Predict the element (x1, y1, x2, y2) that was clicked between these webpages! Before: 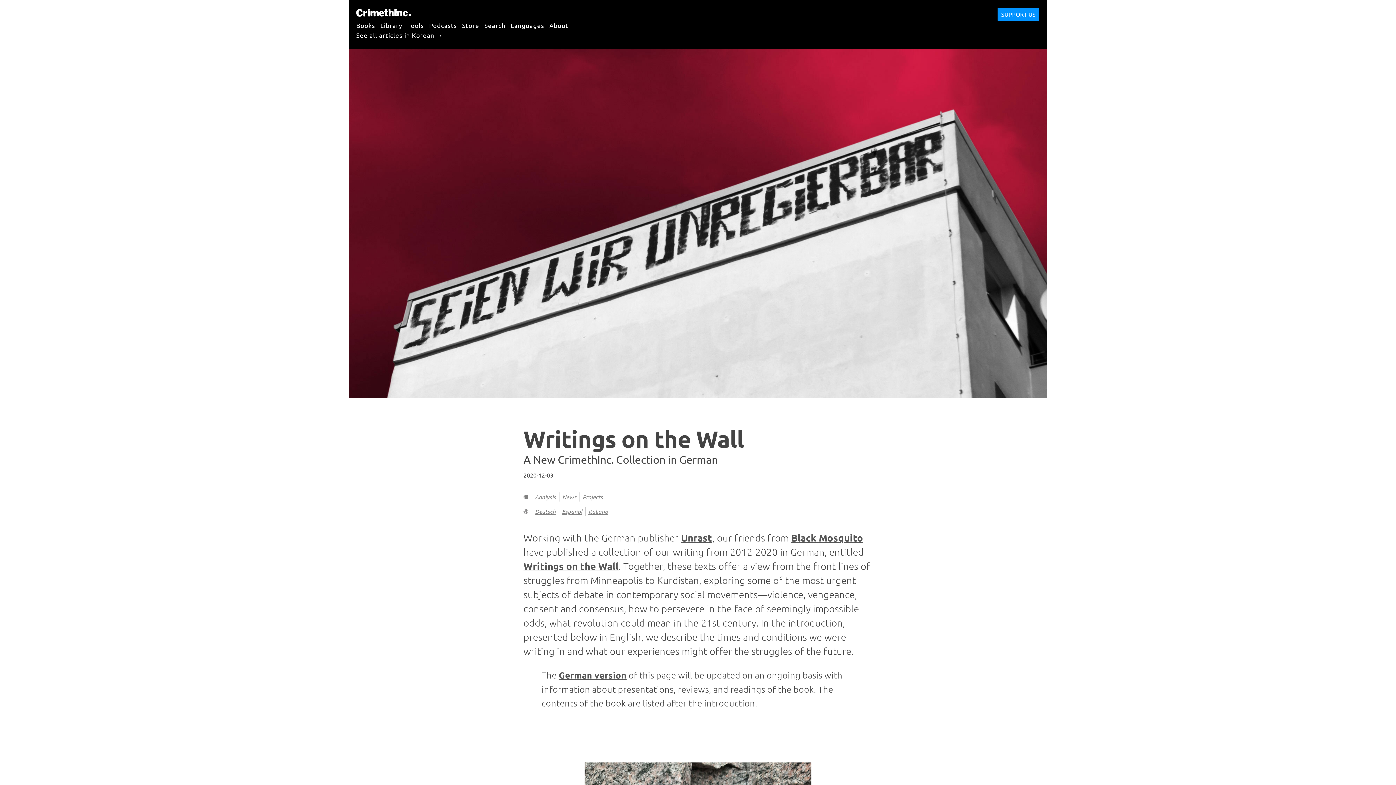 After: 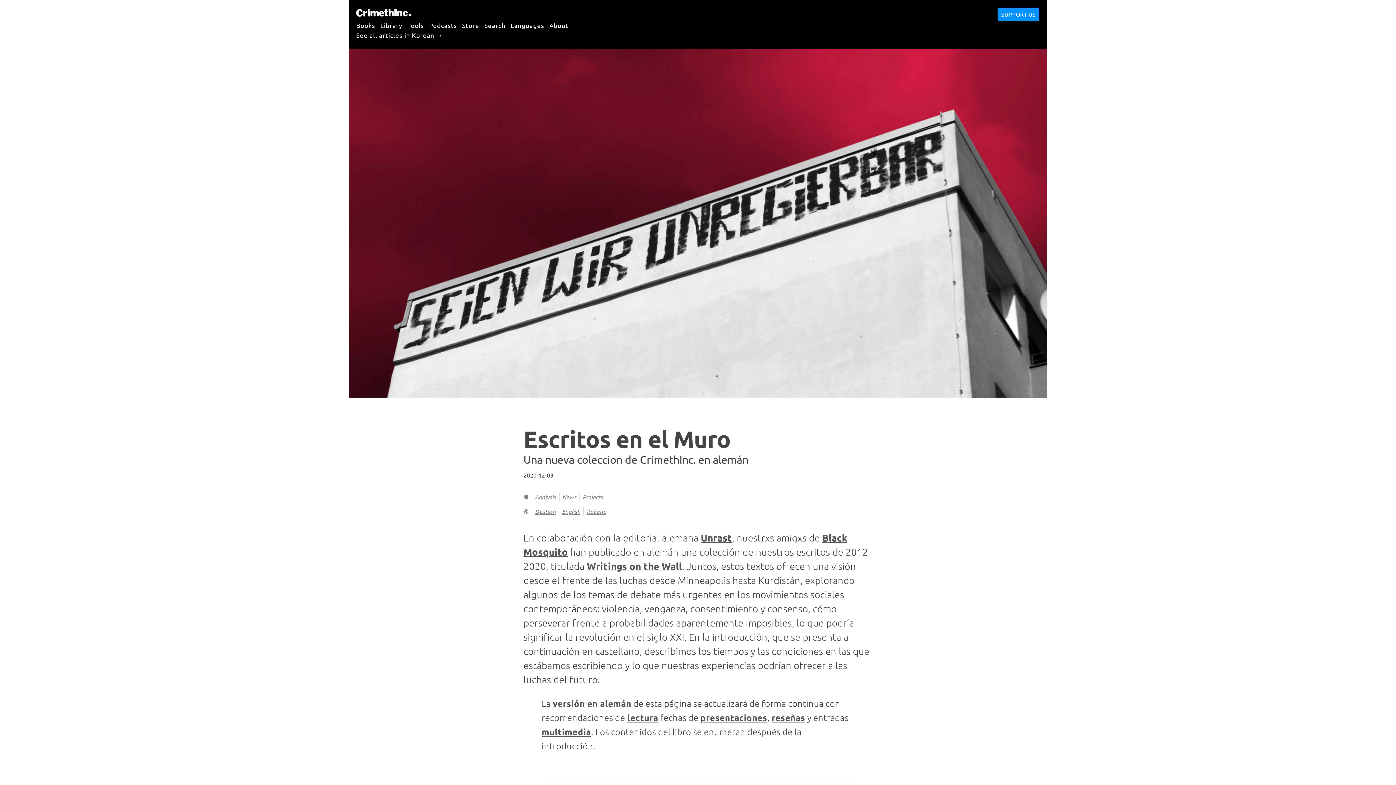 Action: label: Español bbox: (562, 508, 582, 515)